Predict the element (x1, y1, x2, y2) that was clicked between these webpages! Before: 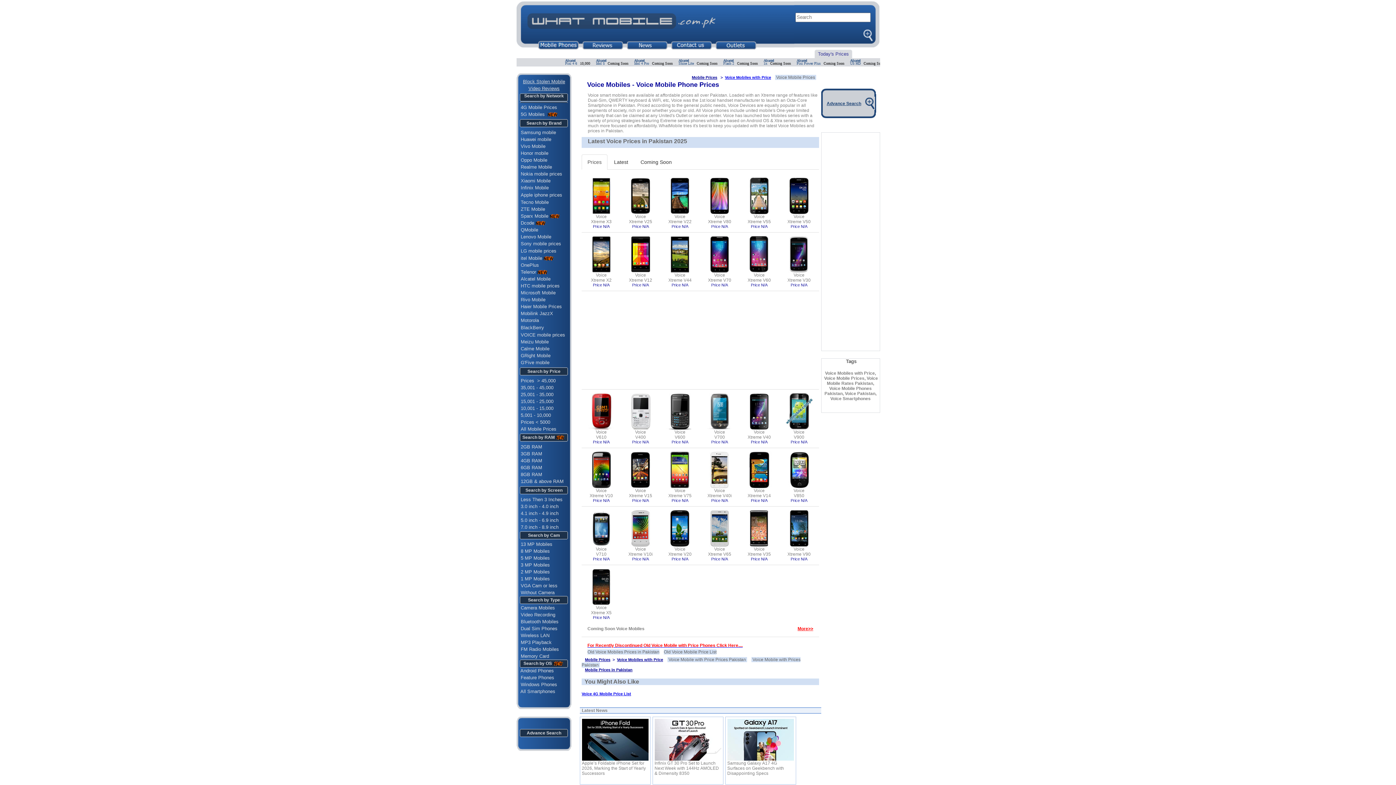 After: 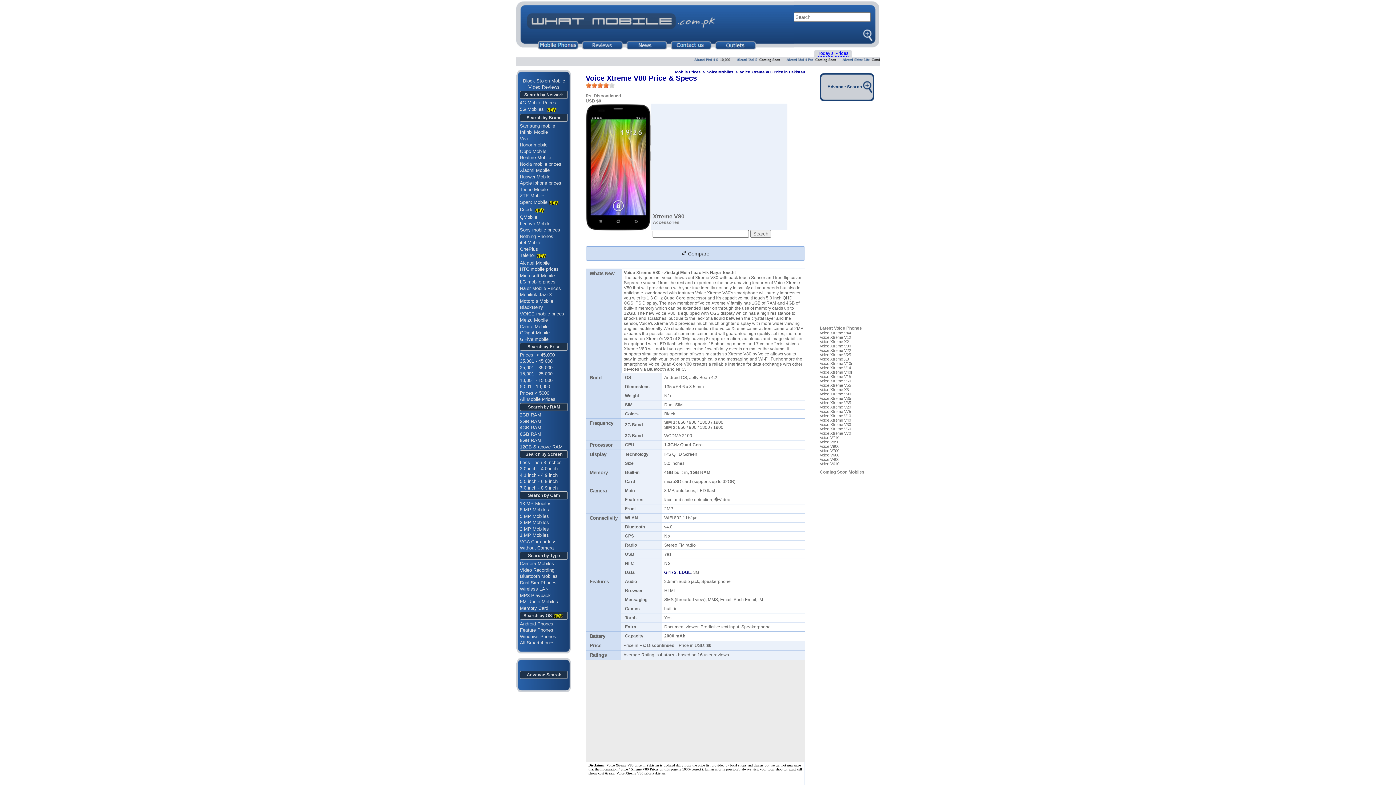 Action: bbox: (706, 193, 733, 198)